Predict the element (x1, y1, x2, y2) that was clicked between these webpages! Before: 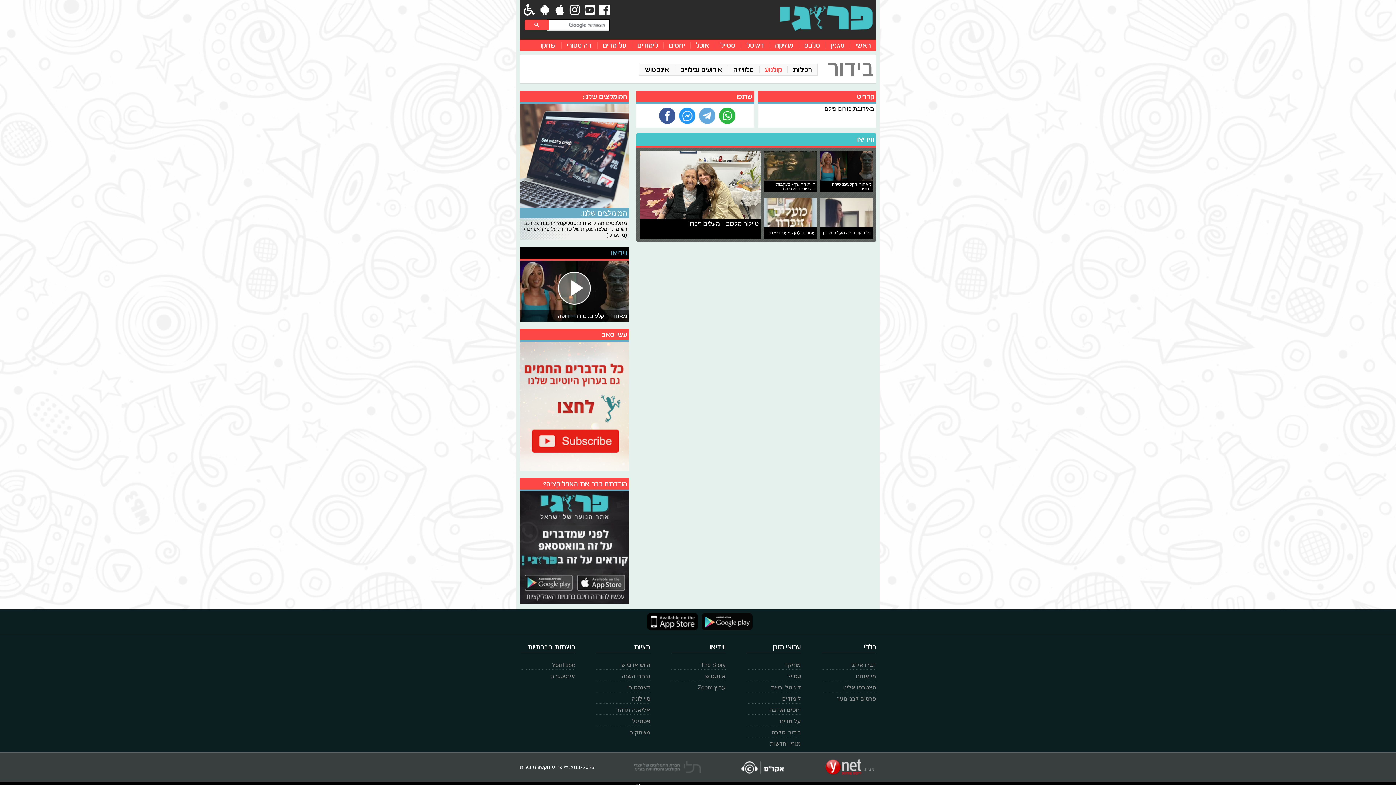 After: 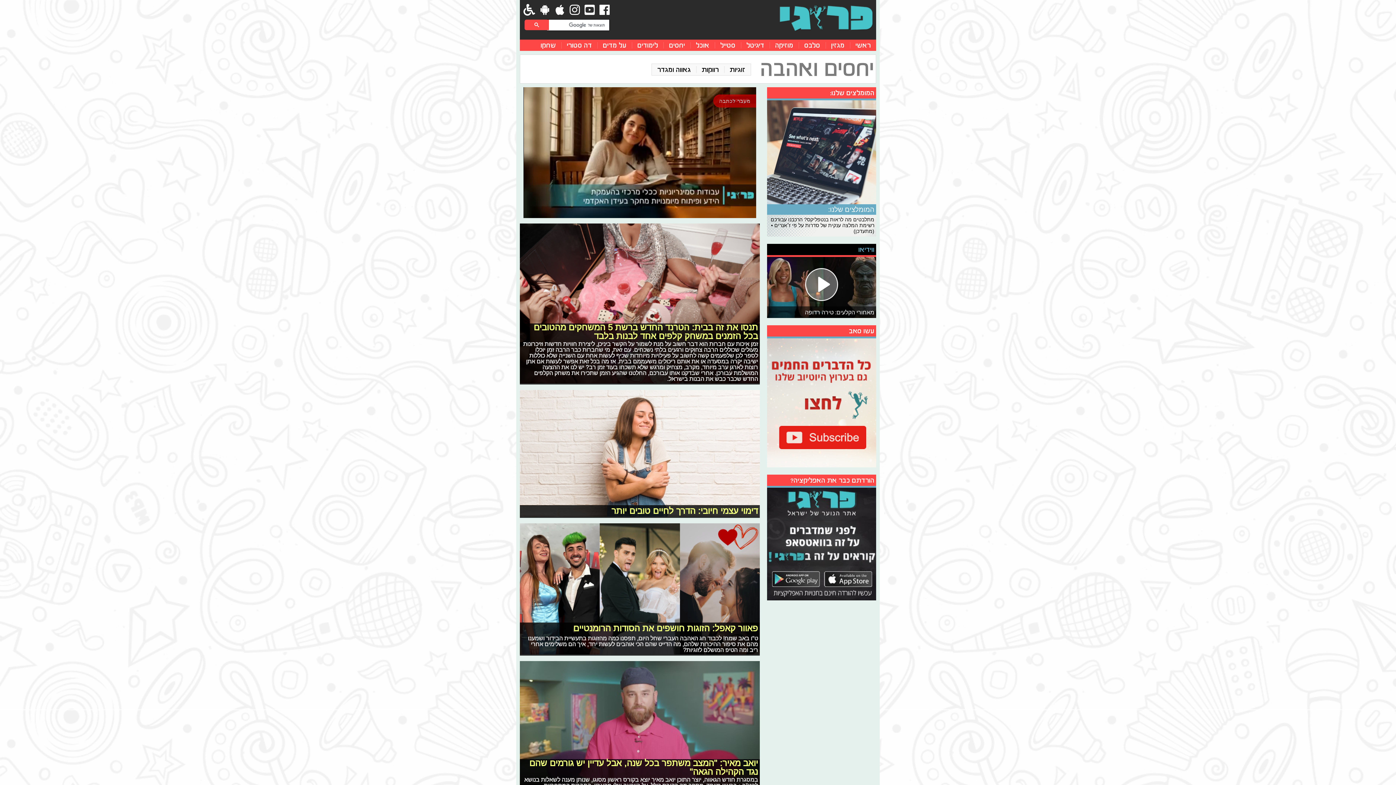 Action: label: יחסים bbox: (669, 41, 685, 49)